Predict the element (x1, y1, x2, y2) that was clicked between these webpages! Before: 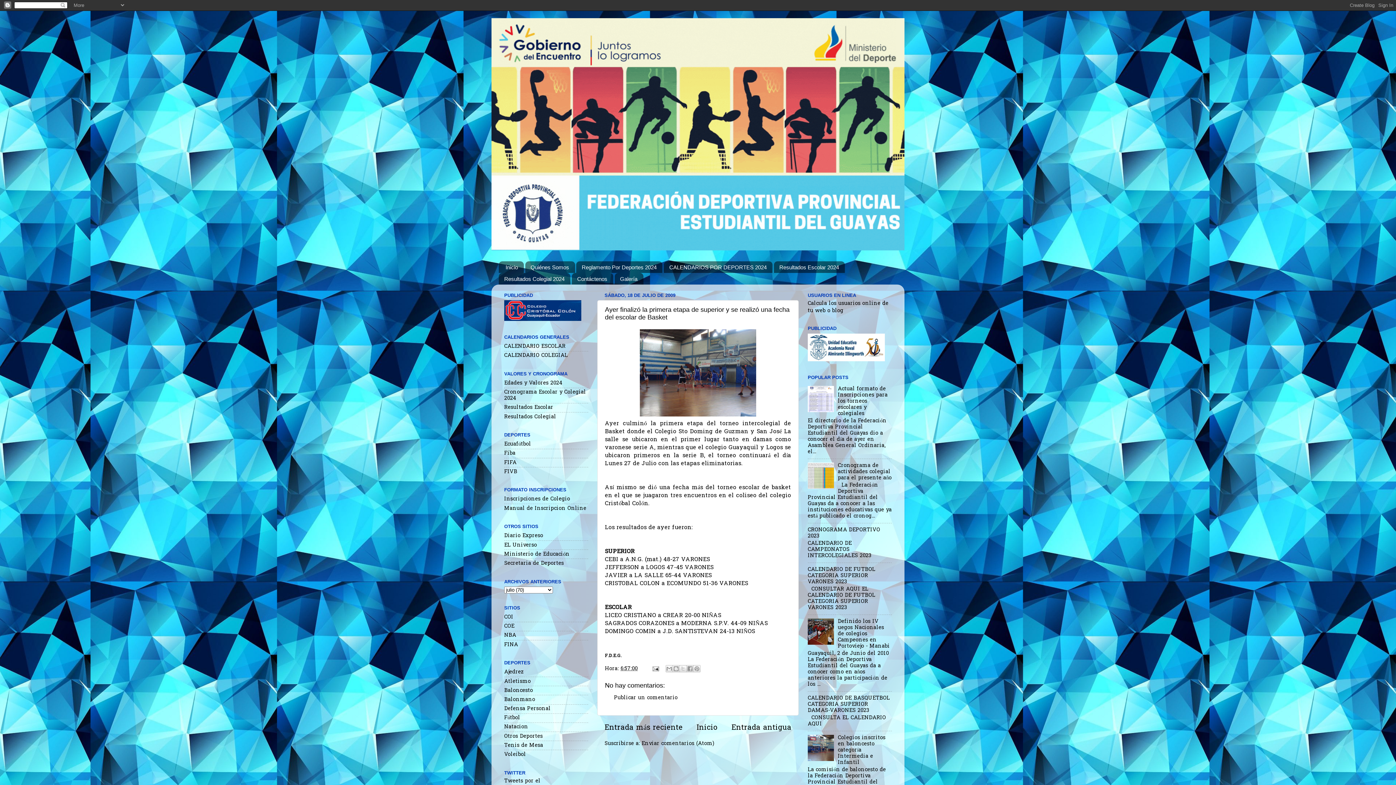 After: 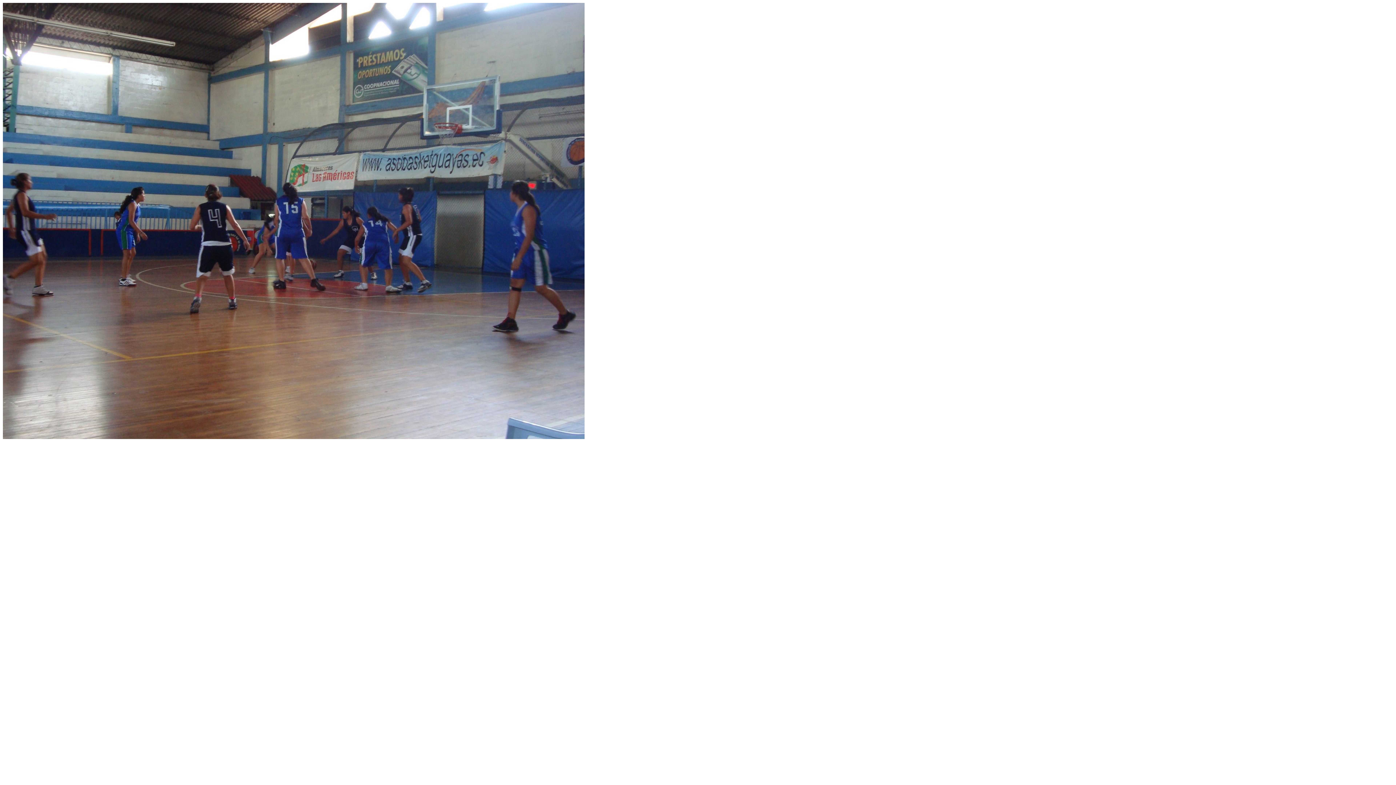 Action: bbox: (605, 329, 791, 416)